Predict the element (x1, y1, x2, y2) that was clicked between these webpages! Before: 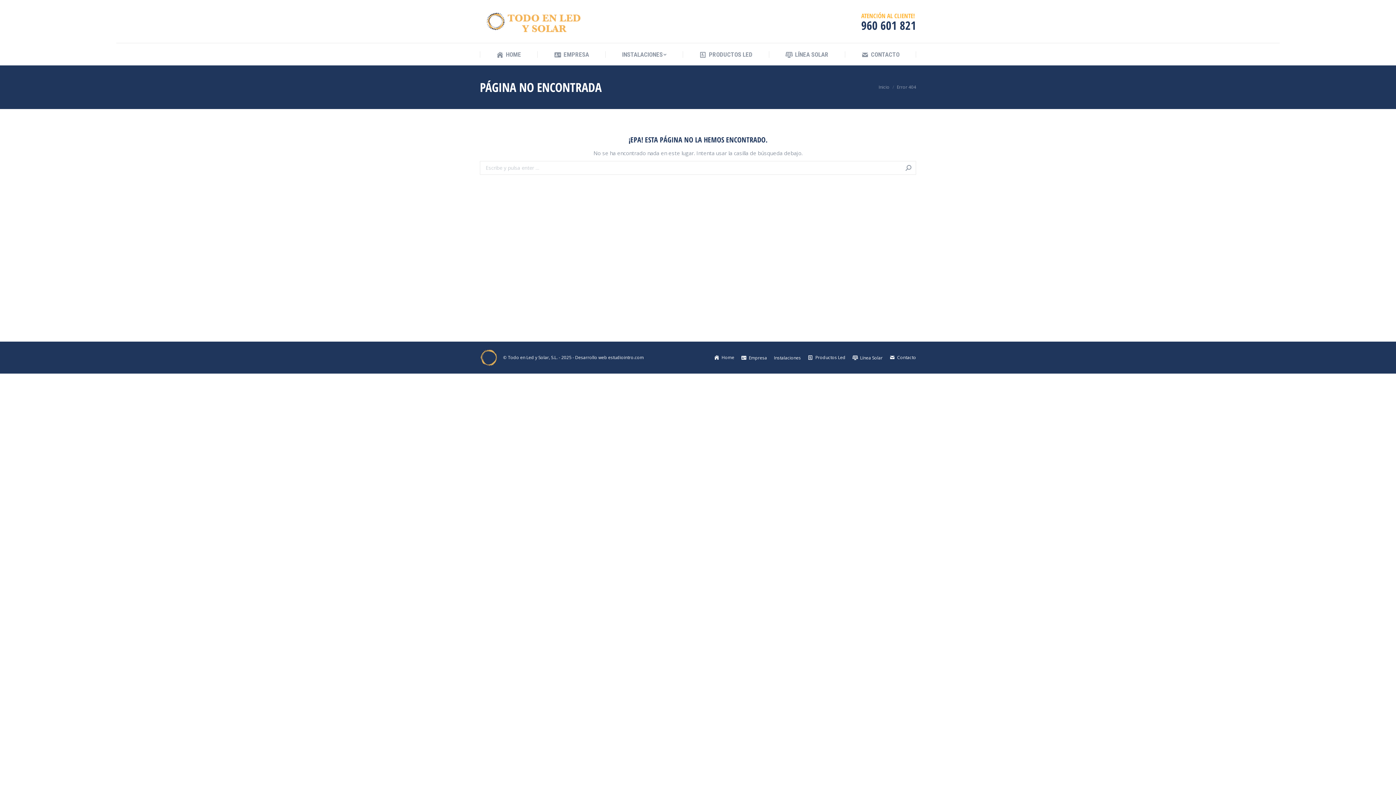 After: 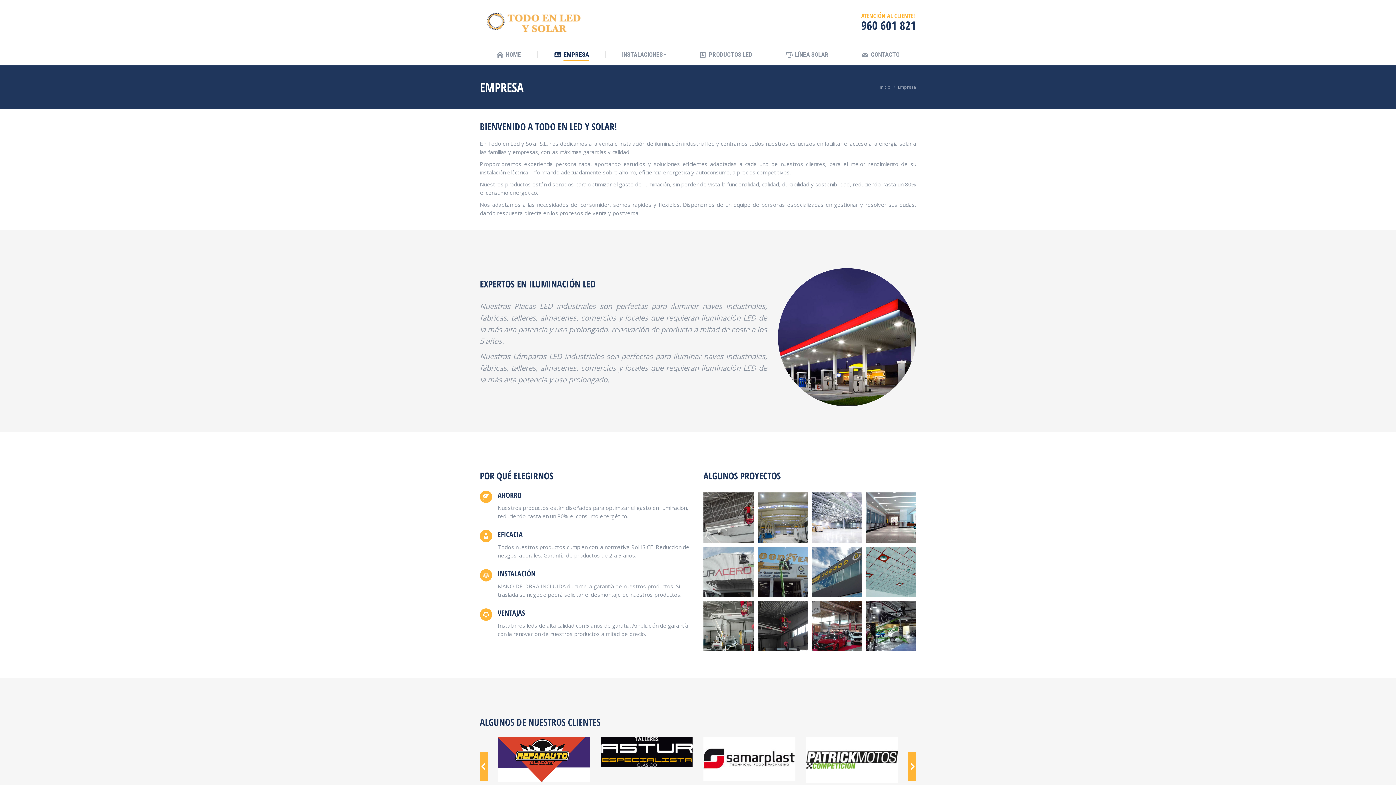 Action: bbox: (741, 354, 767, 361) label: Empresa